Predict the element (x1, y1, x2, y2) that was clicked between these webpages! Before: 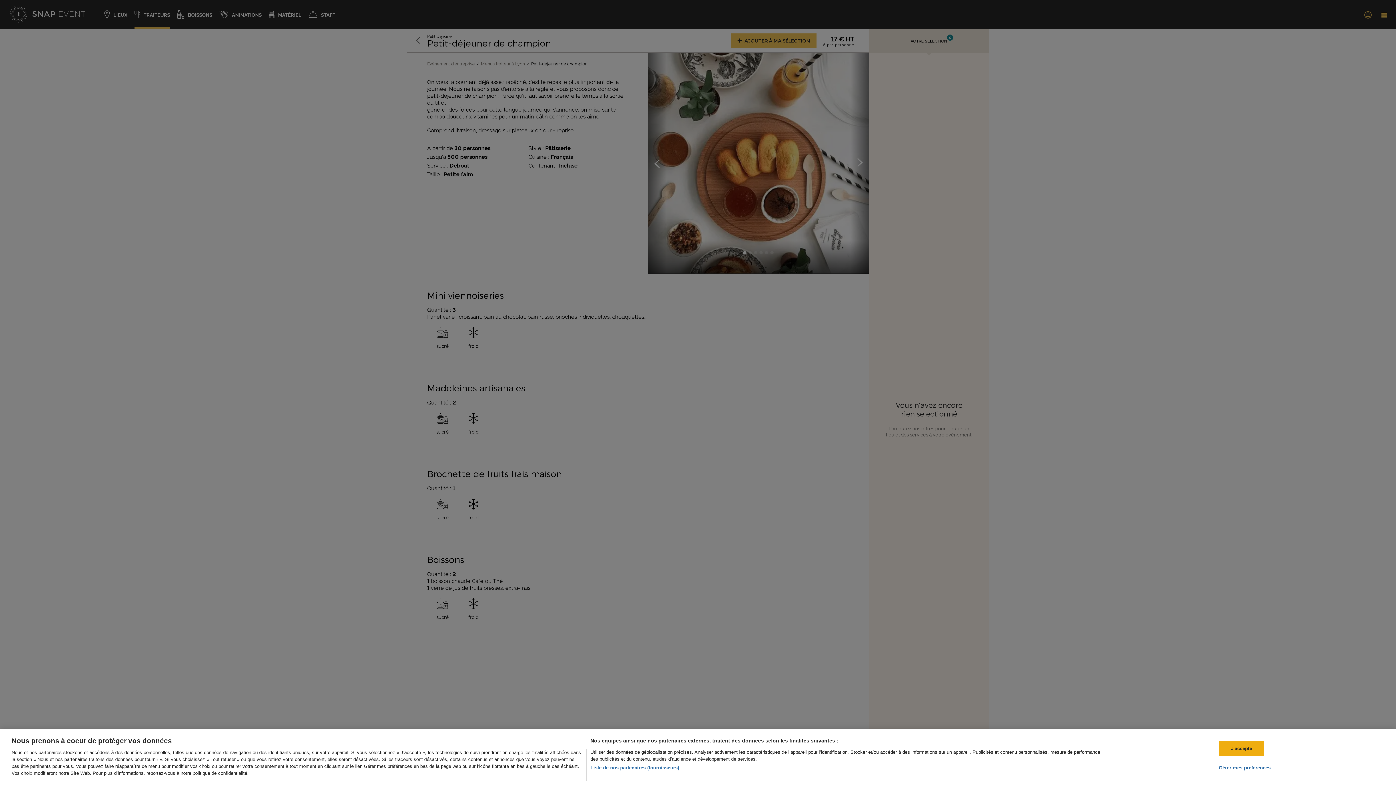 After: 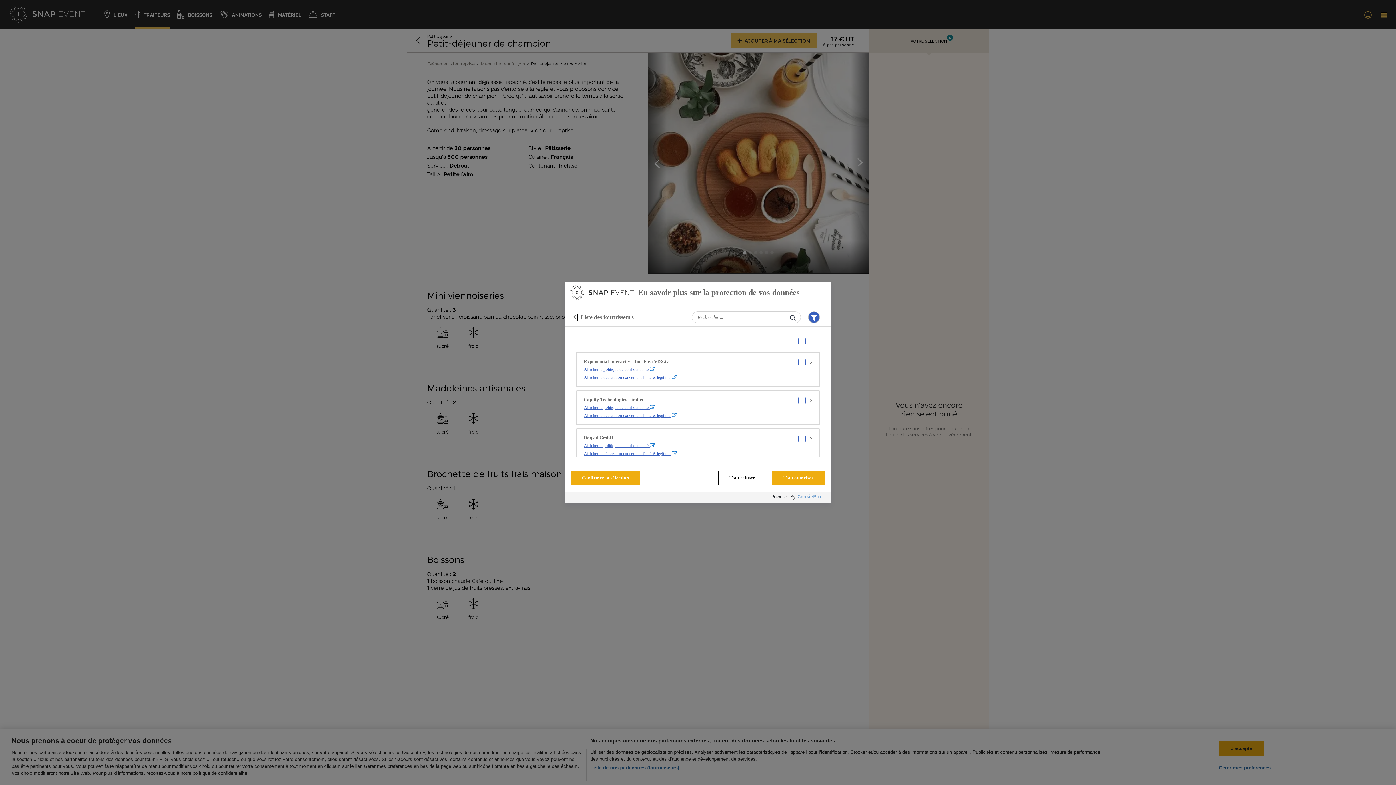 Action: bbox: (590, 764, 679, 771) label: Liste de nos partenaires (fournisseurs)